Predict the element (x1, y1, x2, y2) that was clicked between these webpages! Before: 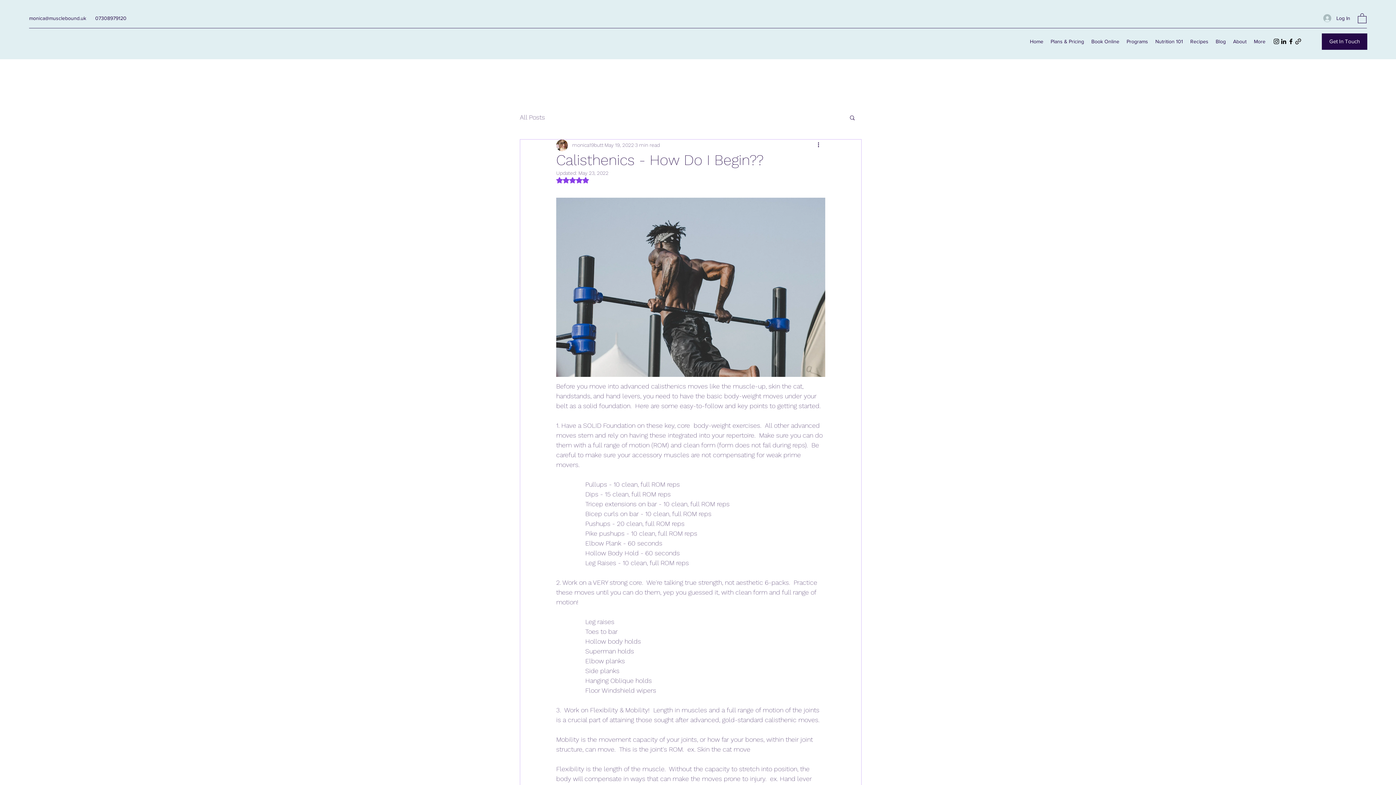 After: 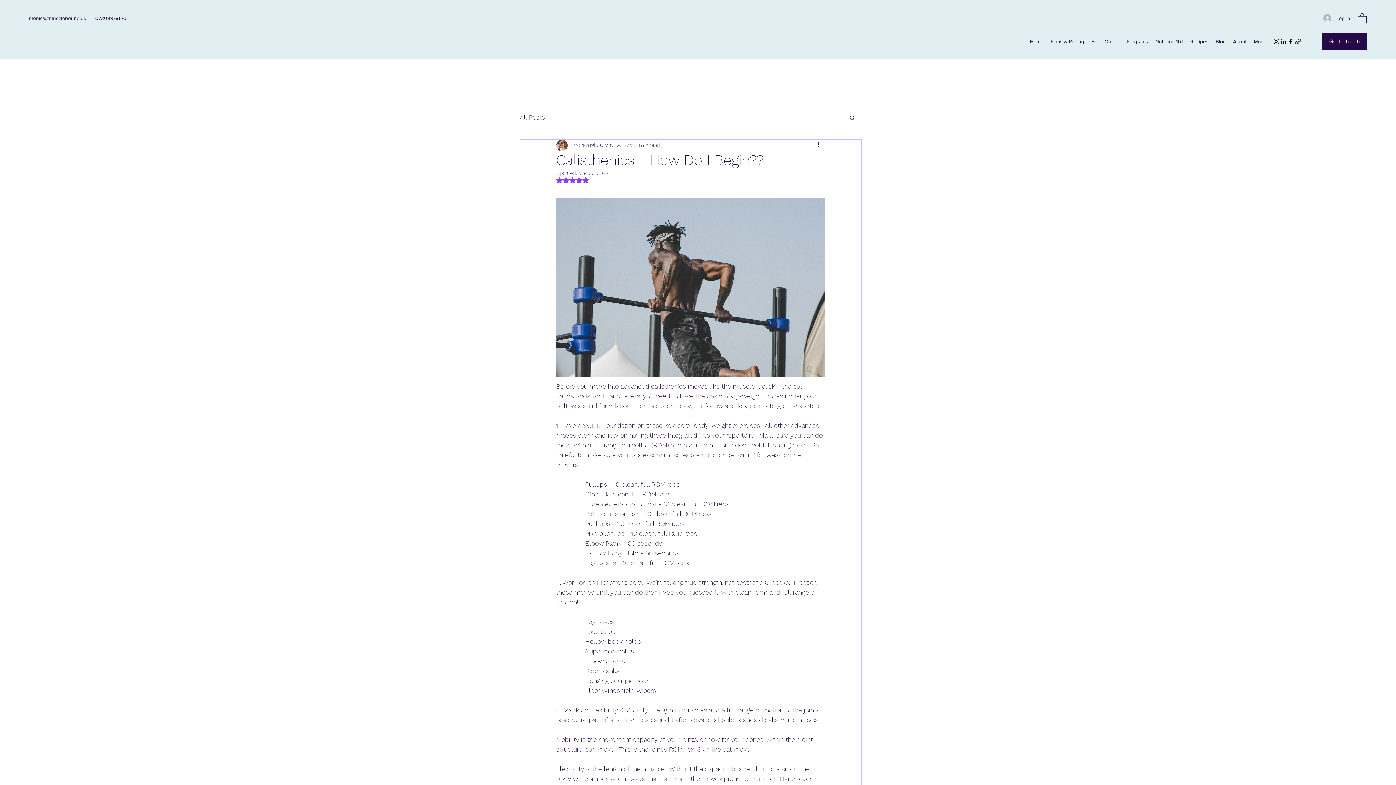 Action: bbox: (849, 114, 856, 120) label: Search